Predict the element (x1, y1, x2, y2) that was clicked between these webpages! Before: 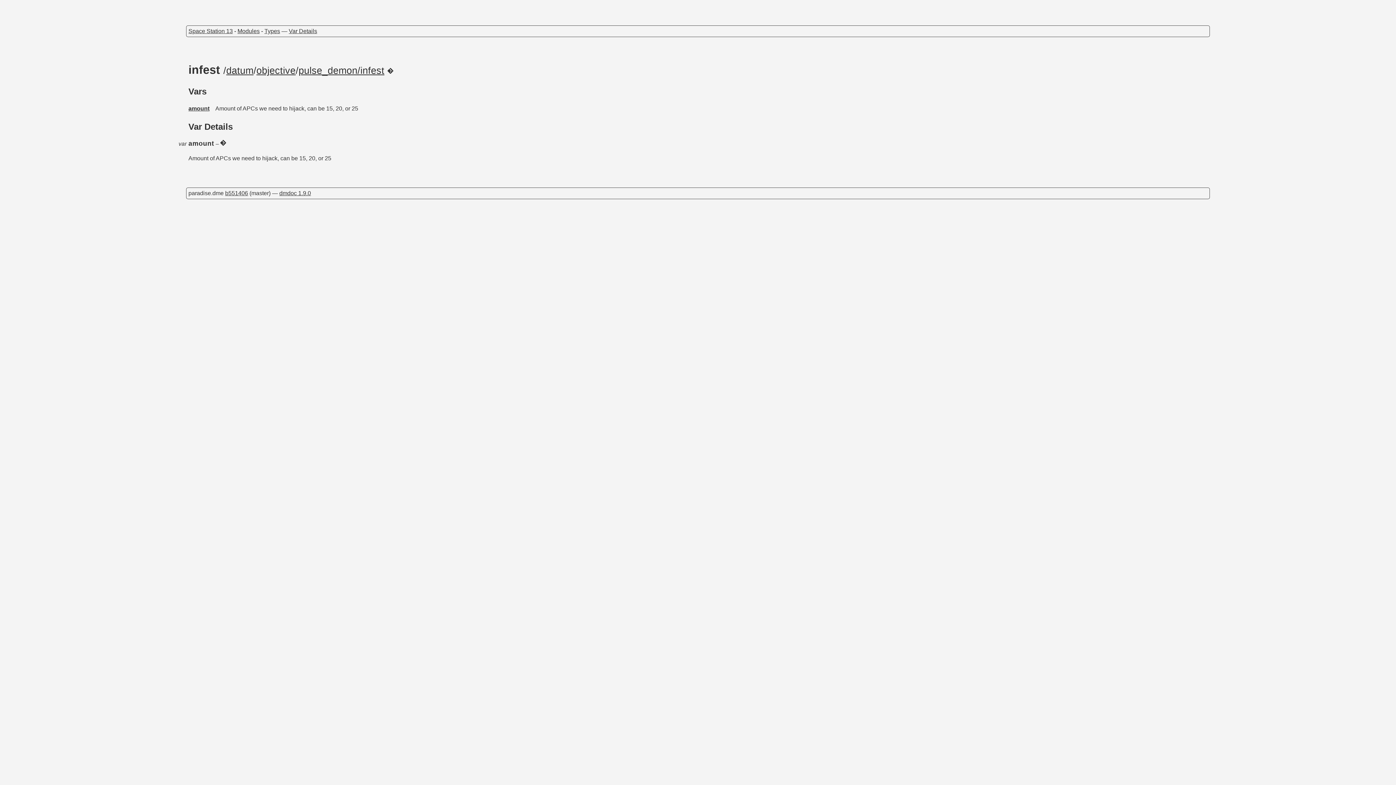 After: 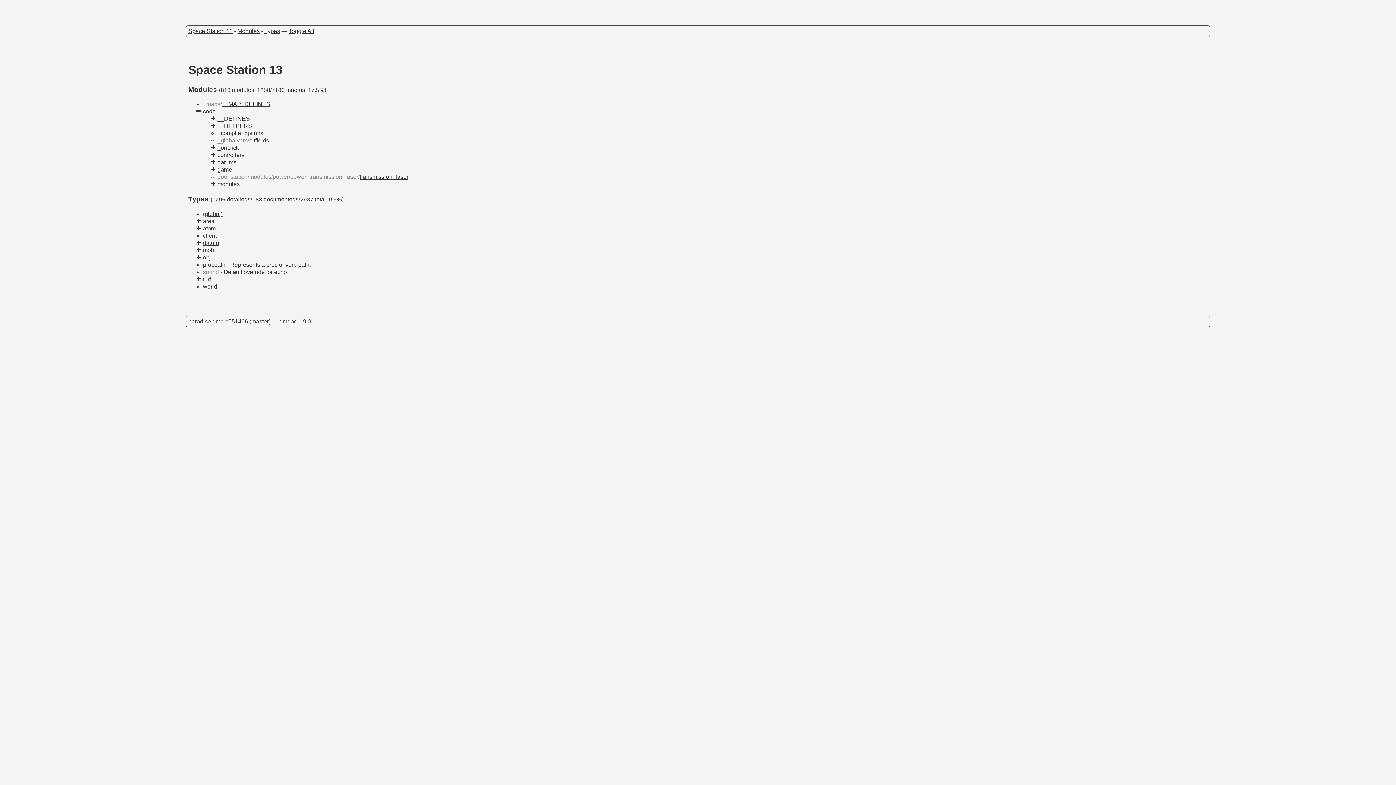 Action: bbox: (188, 28, 232, 34) label: Space Station 13